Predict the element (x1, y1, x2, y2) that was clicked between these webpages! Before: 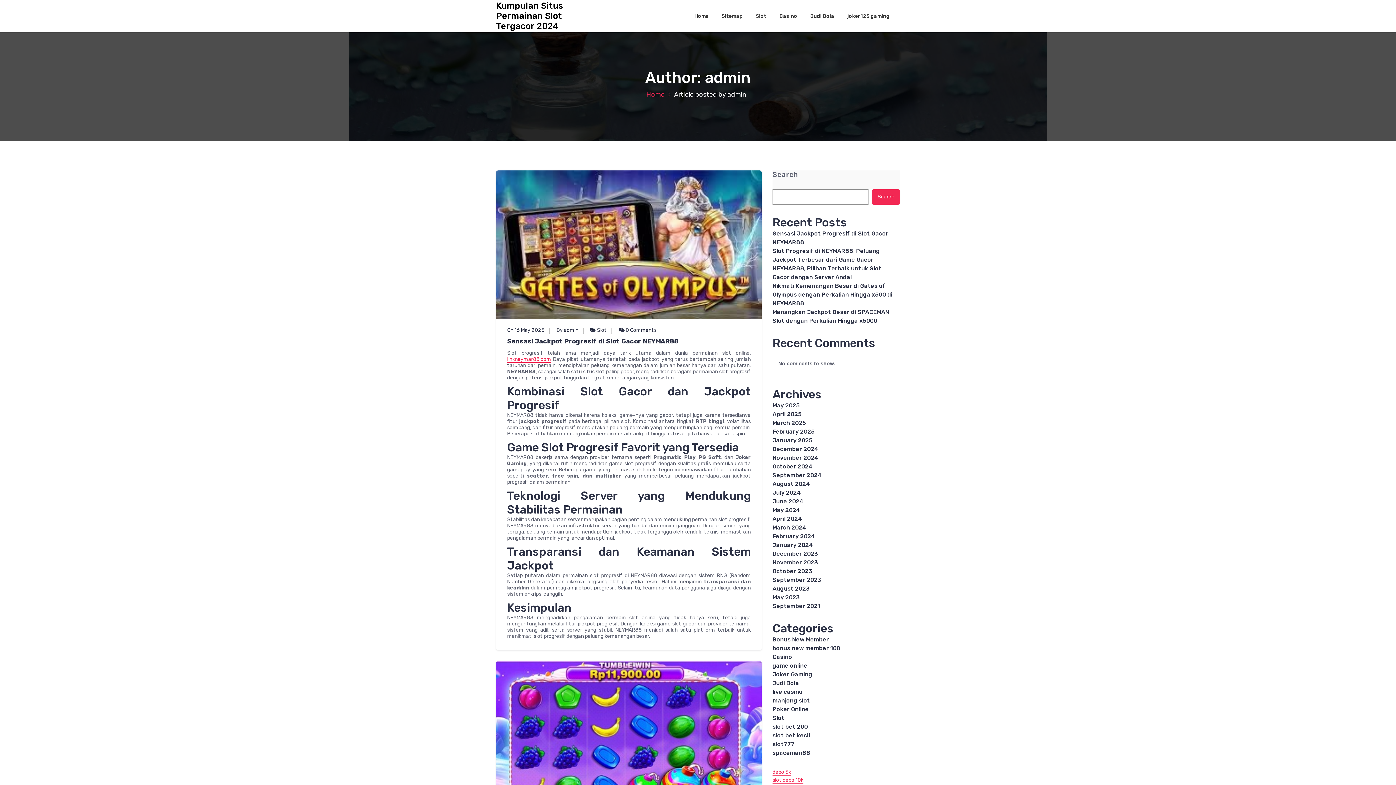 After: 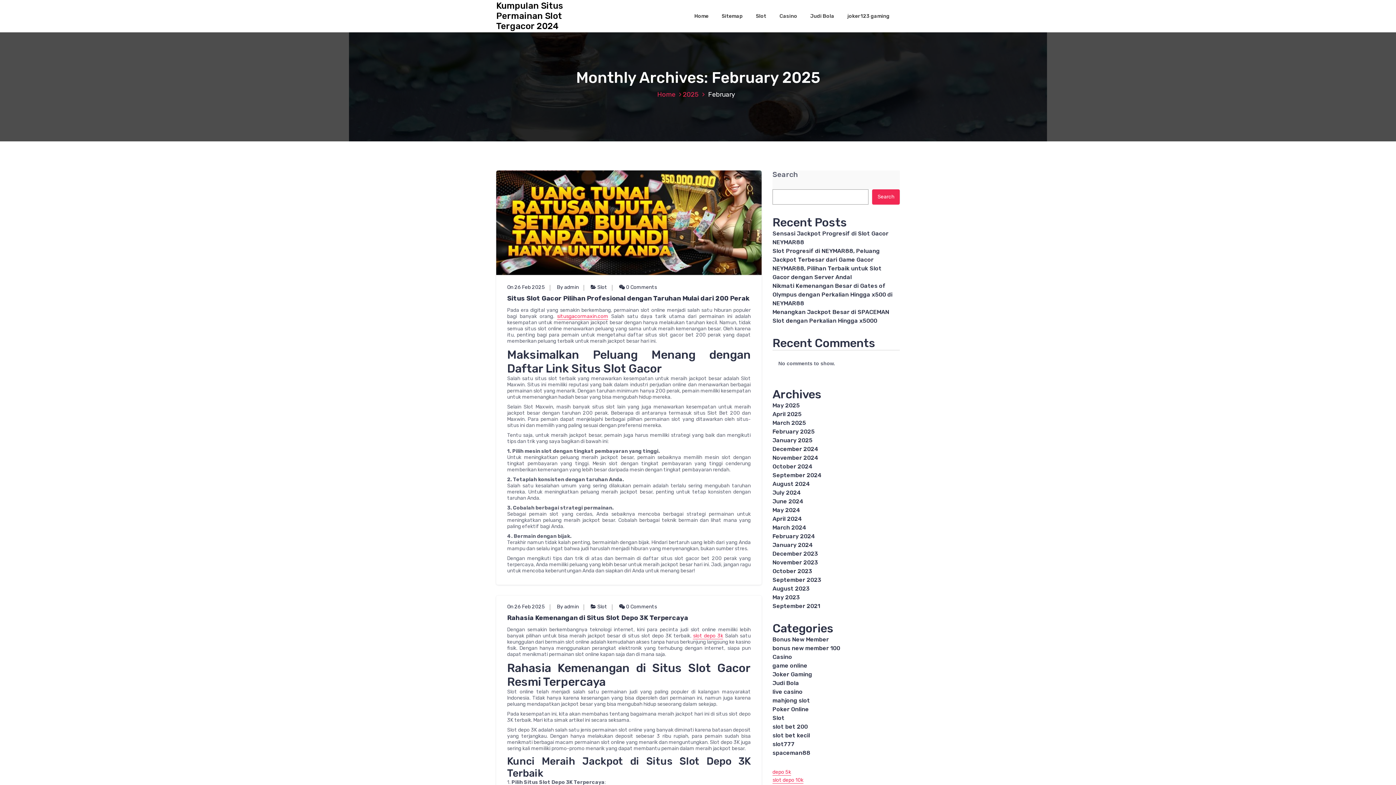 Action: bbox: (772, 428, 814, 435) label: February 2025